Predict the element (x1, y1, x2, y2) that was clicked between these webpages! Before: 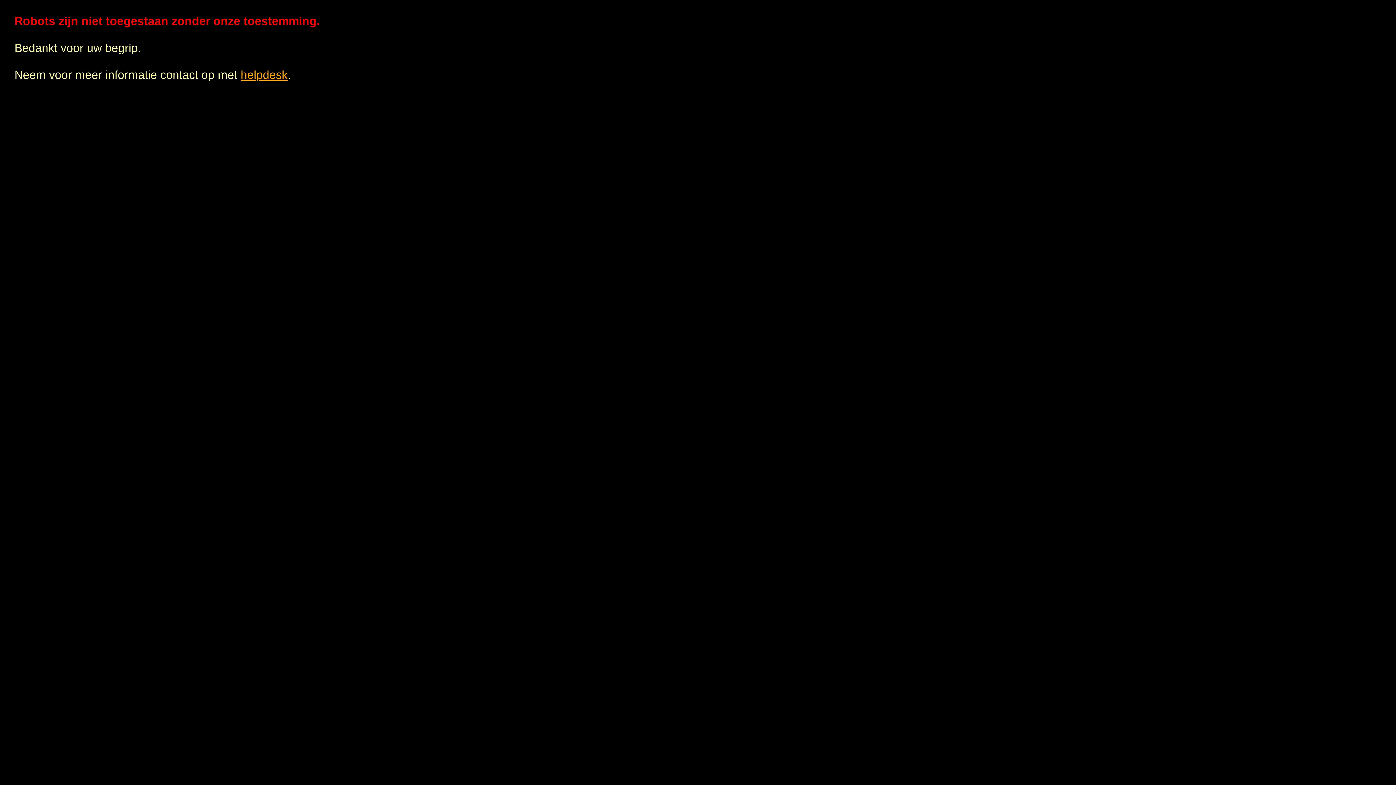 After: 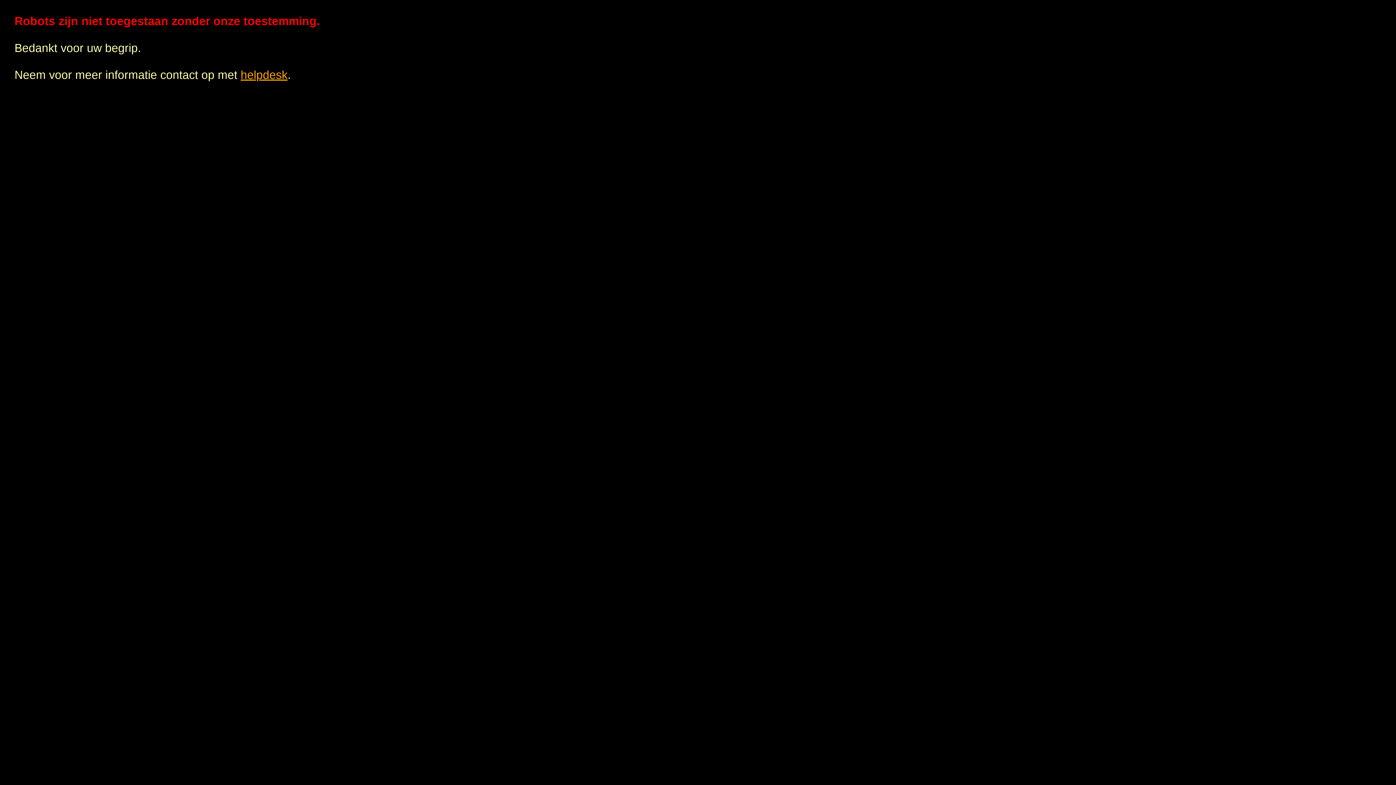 Action: label: helpdesk bbox: (240, 68, 287, 81)